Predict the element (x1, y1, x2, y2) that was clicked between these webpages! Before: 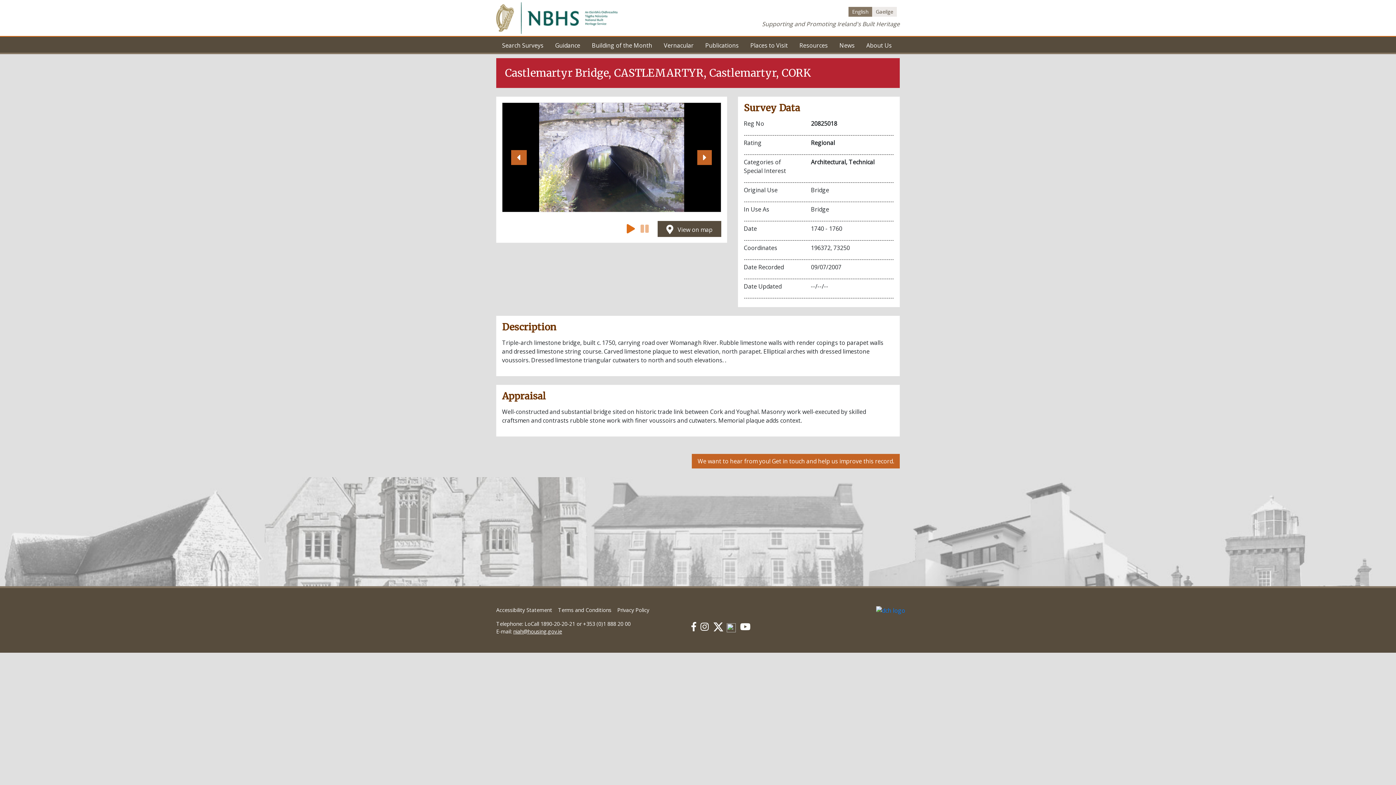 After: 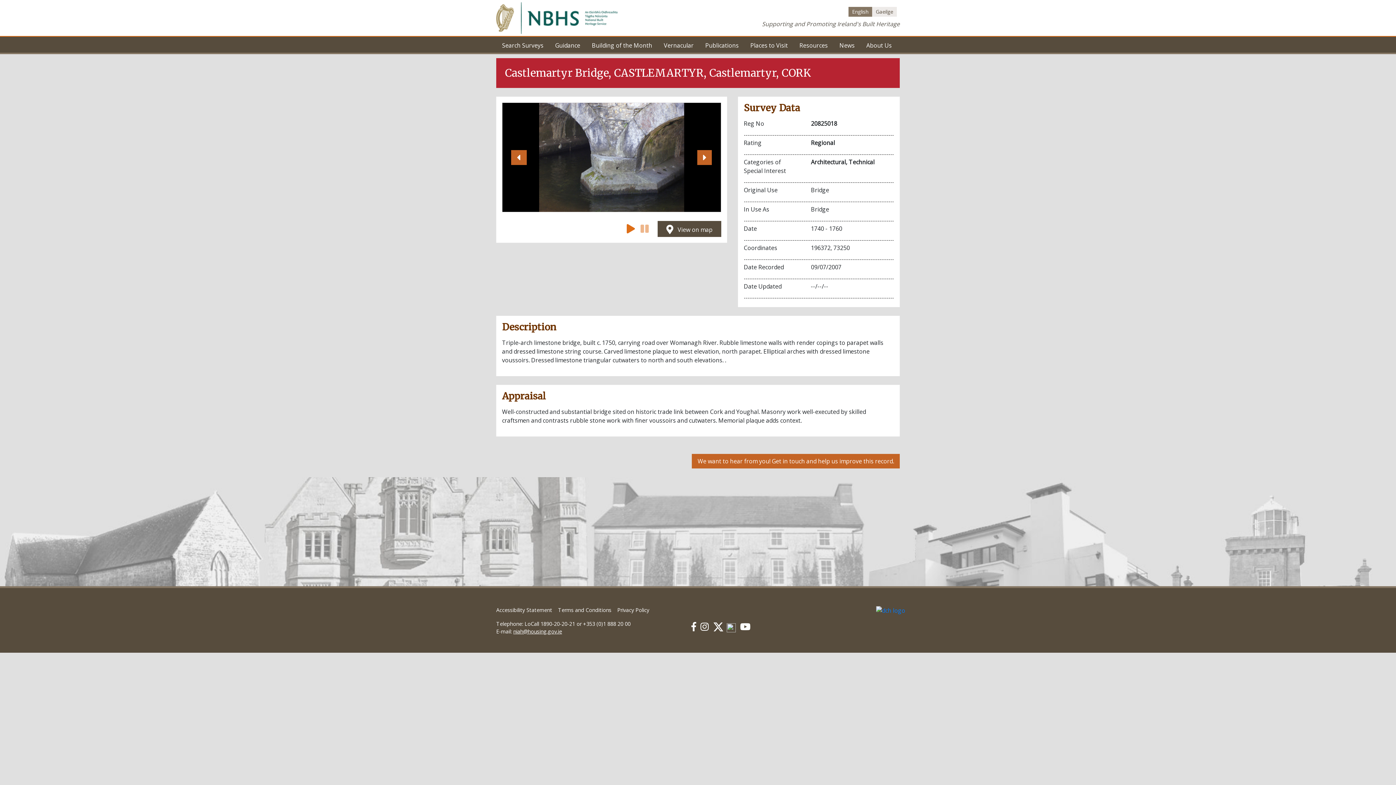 Action: label: Autoplay the slider bbox: (626, 225, 634, 233)